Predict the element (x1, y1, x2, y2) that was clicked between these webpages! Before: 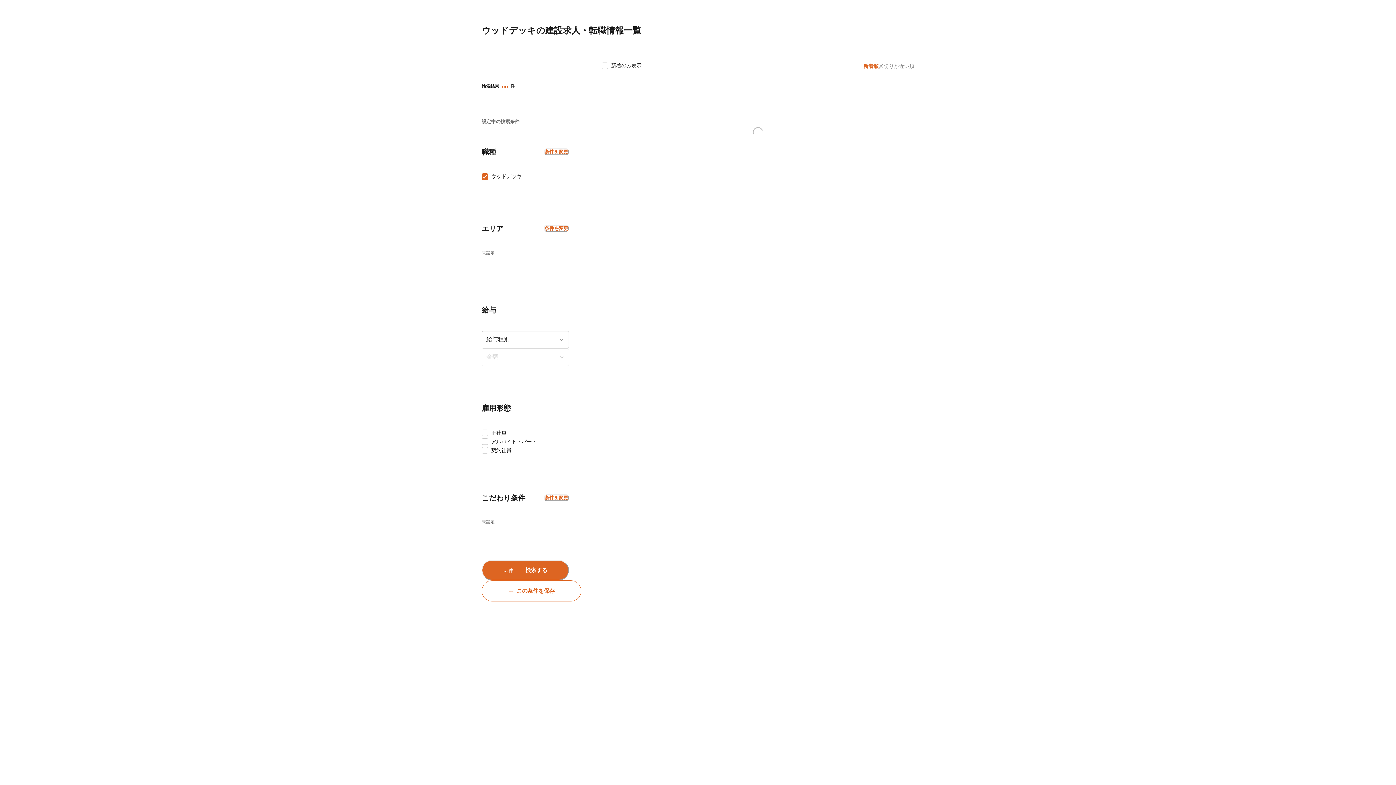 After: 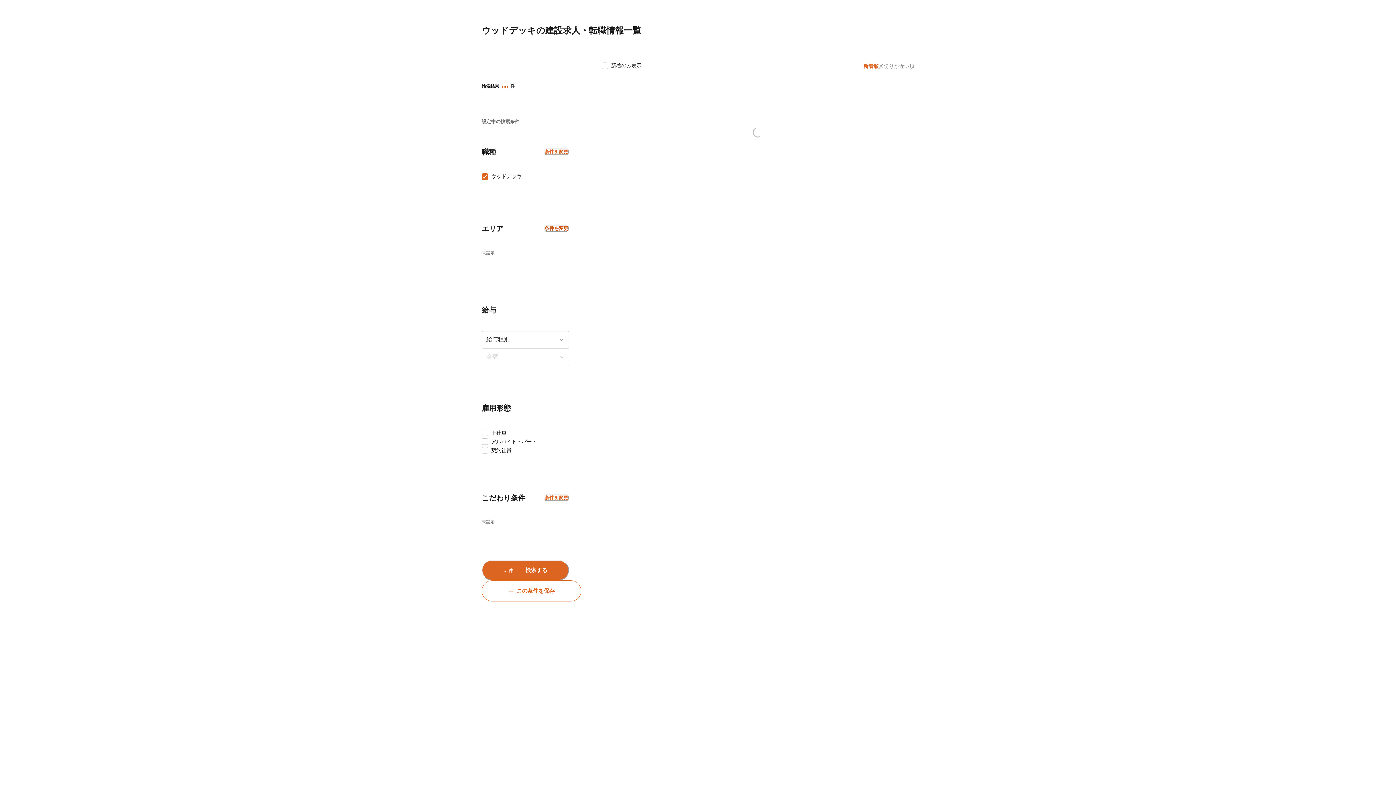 Action: bbox: (544, 225, 569, 232) label: 条件を変更